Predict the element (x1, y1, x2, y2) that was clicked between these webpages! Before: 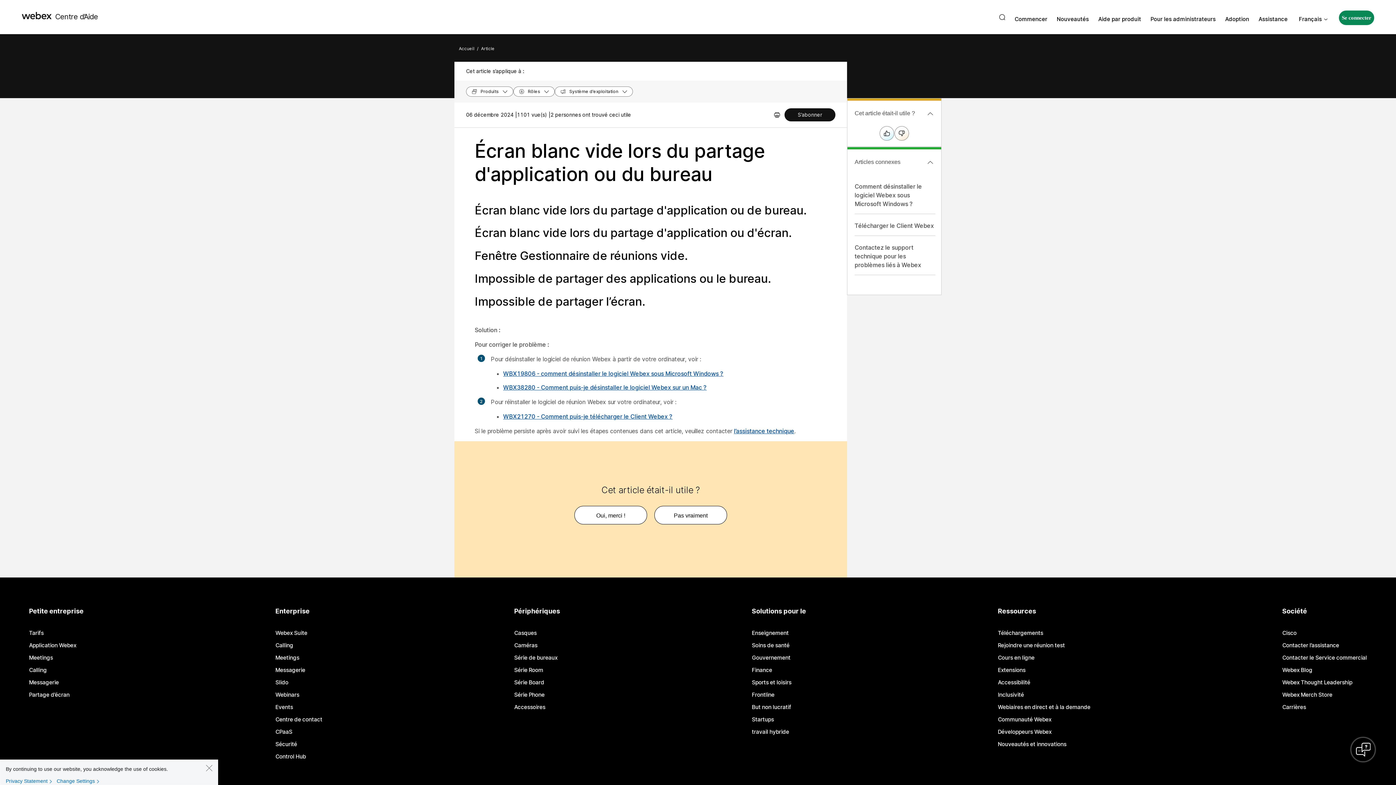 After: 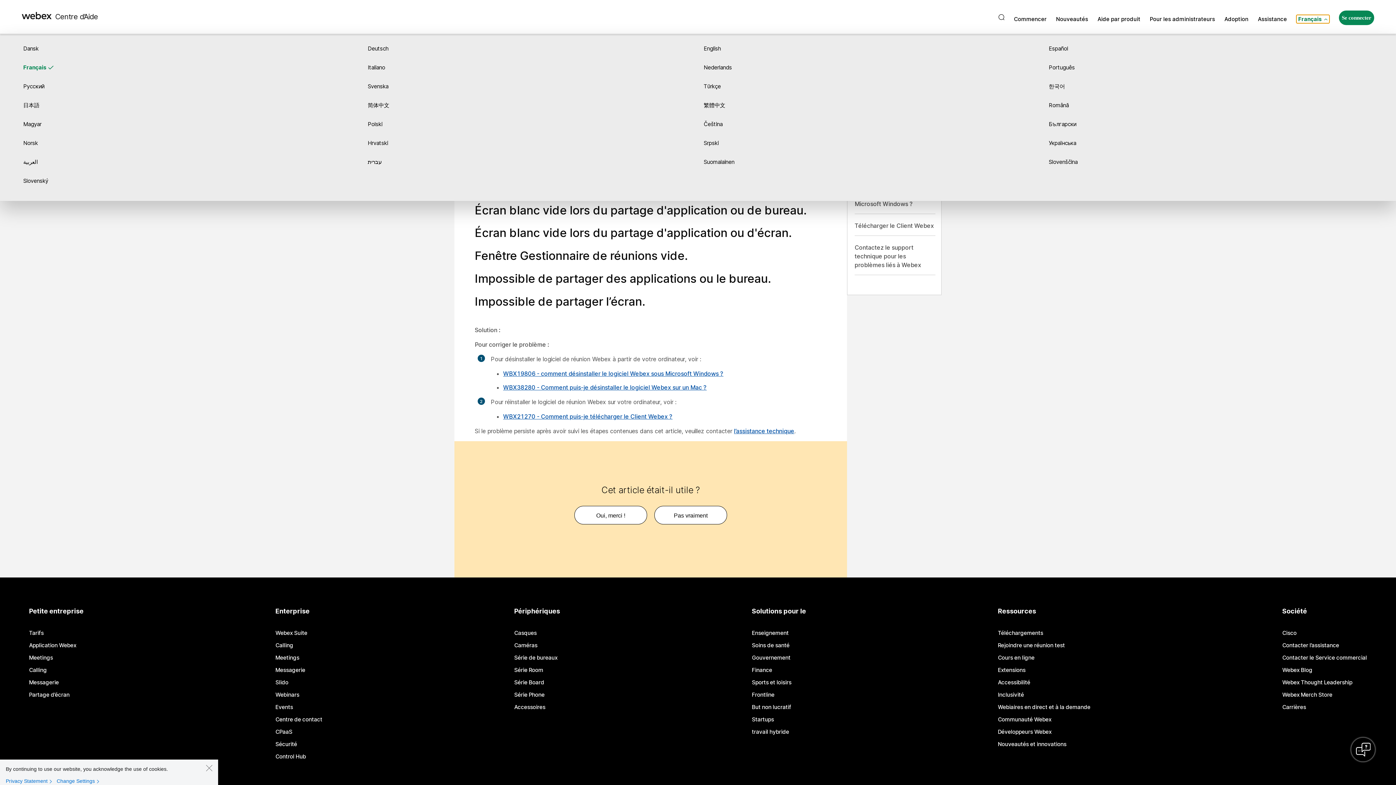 Action: bbox: (1297, 14, 1329, 23) label: Bouton du menu des langues. Pour l’activer, appuyez sur ENTRÉE